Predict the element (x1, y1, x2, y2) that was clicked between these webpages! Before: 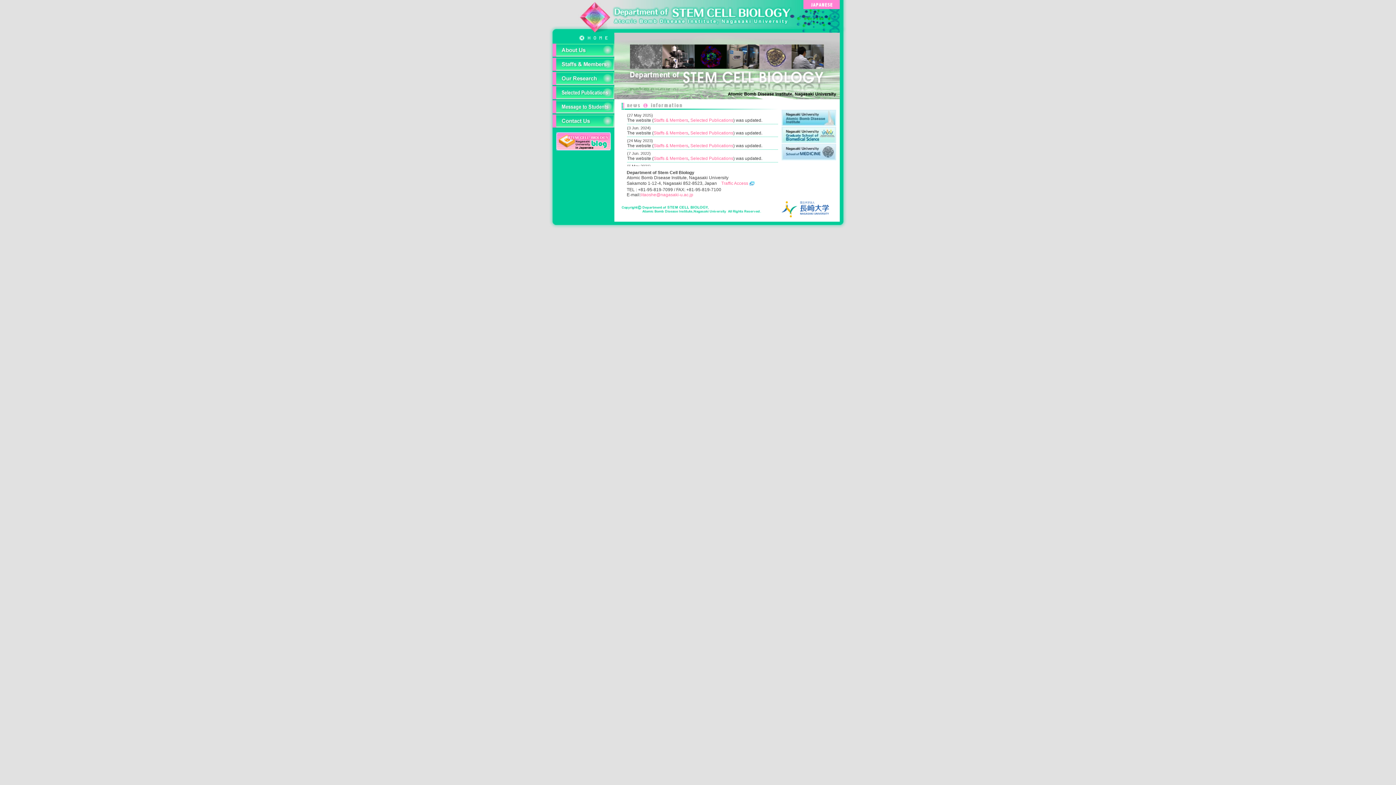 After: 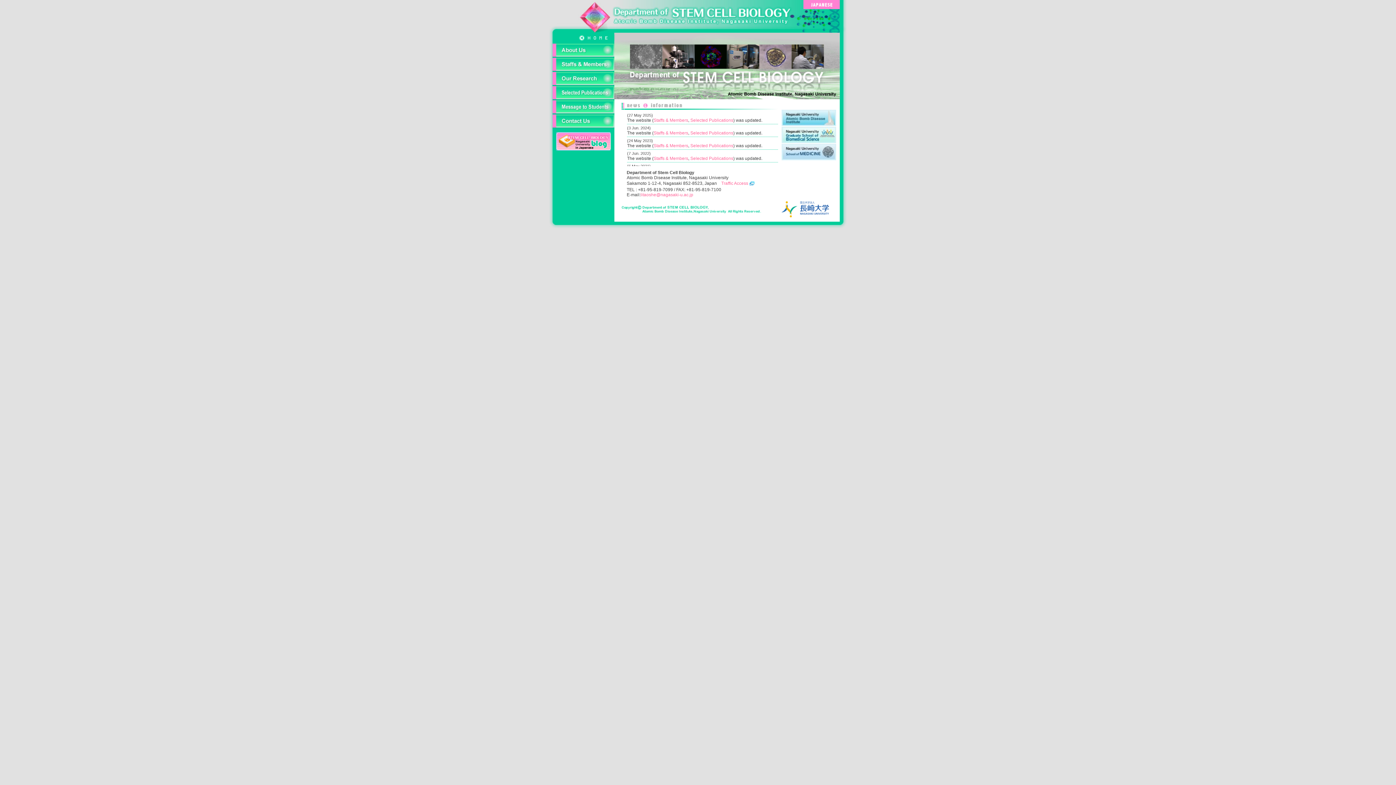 Action: bbox: (781, 122, 836, 126)